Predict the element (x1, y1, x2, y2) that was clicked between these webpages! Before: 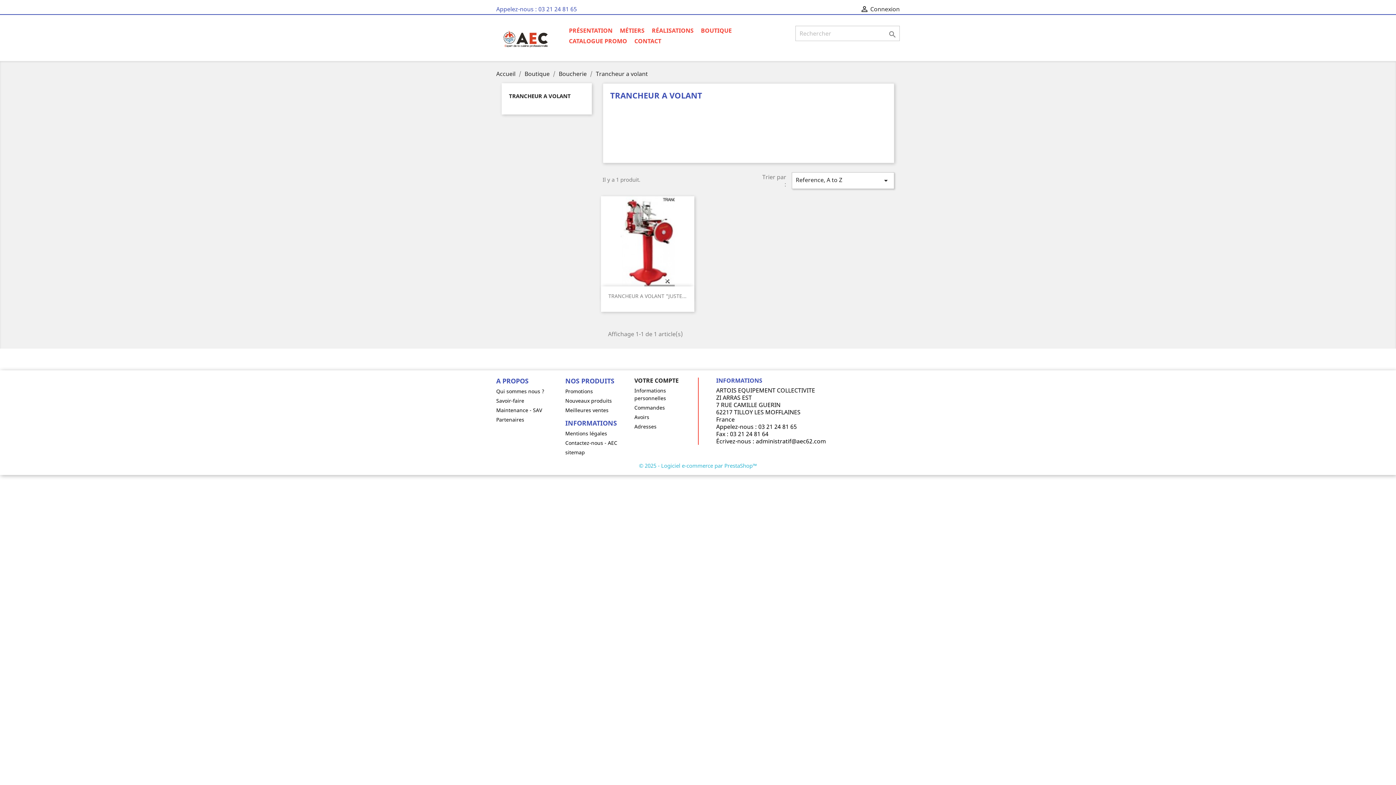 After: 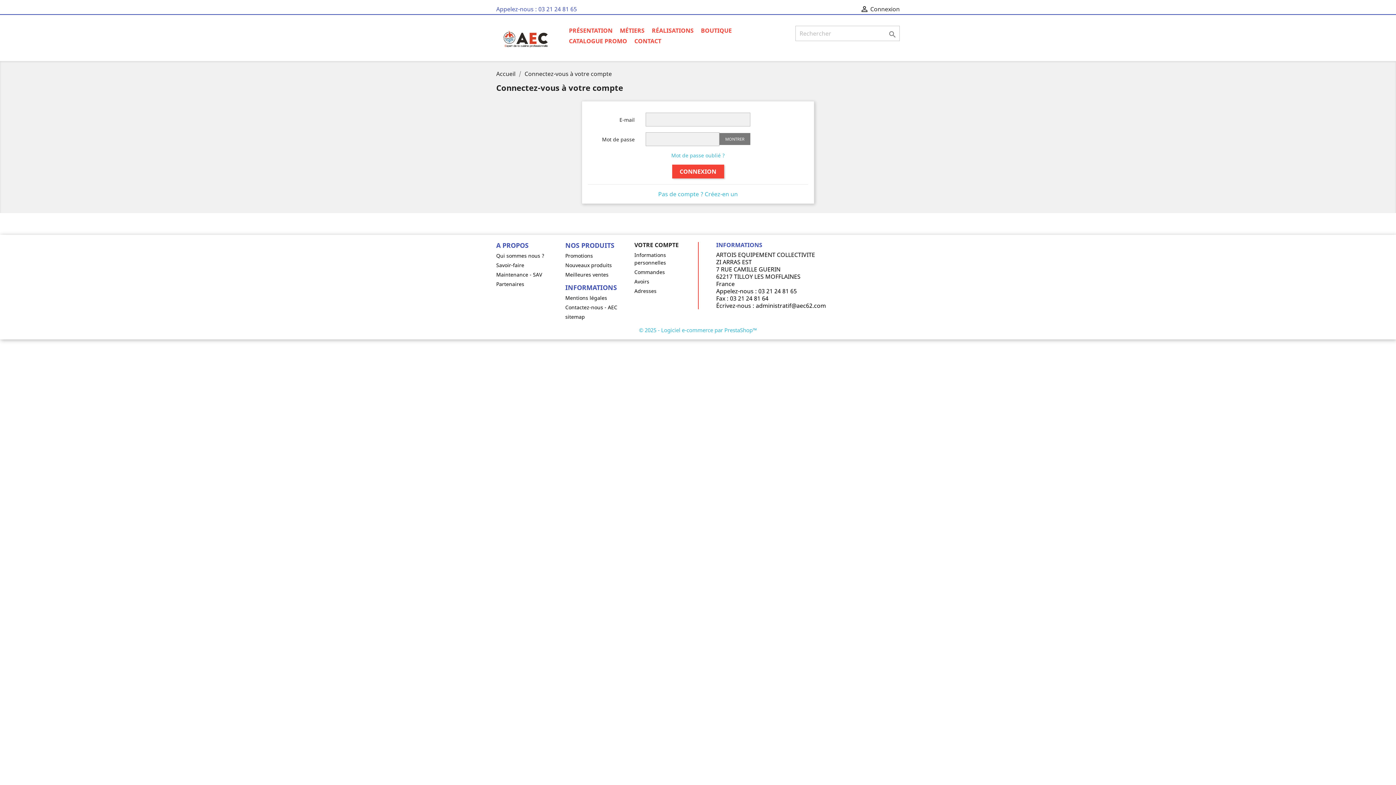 Action: bbox: (860, 5, 899, 13) label:  Connexion